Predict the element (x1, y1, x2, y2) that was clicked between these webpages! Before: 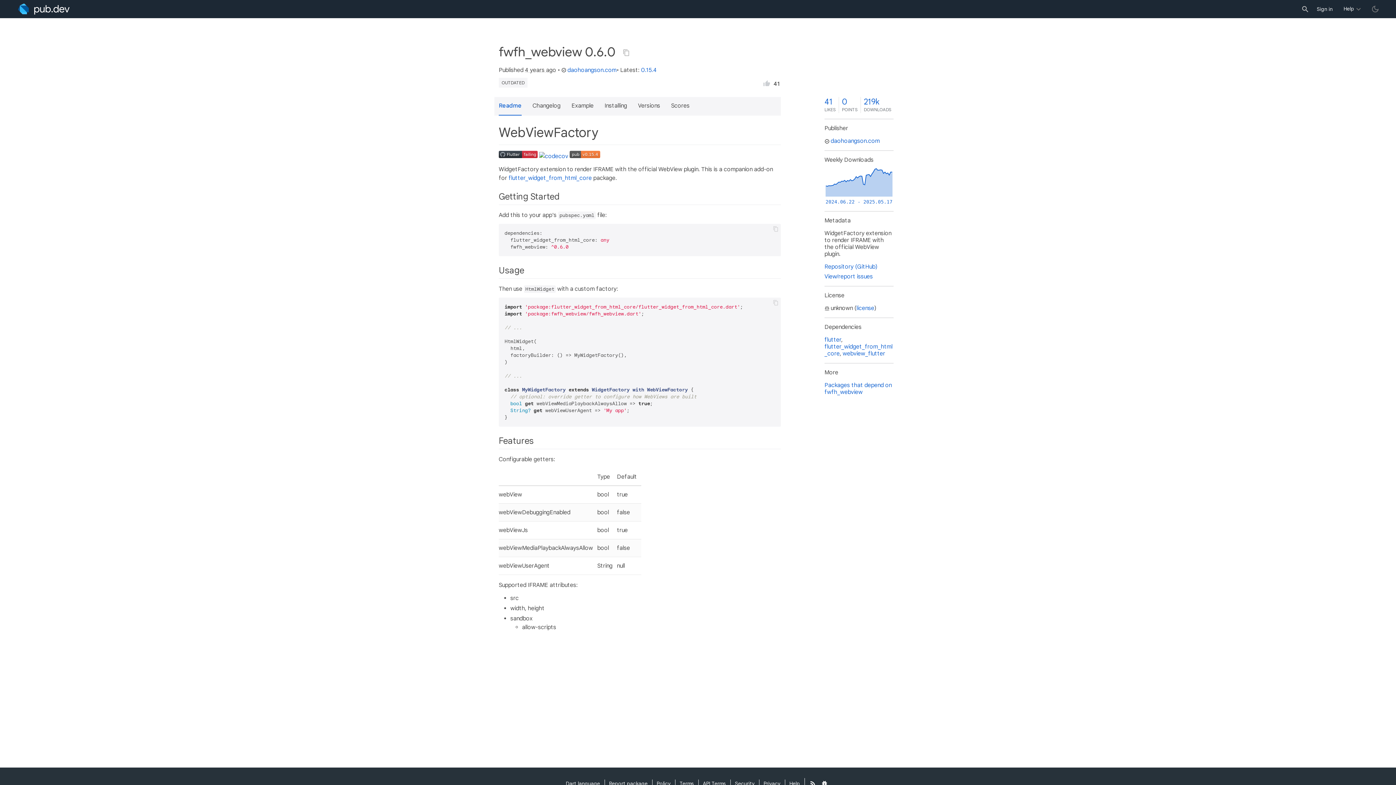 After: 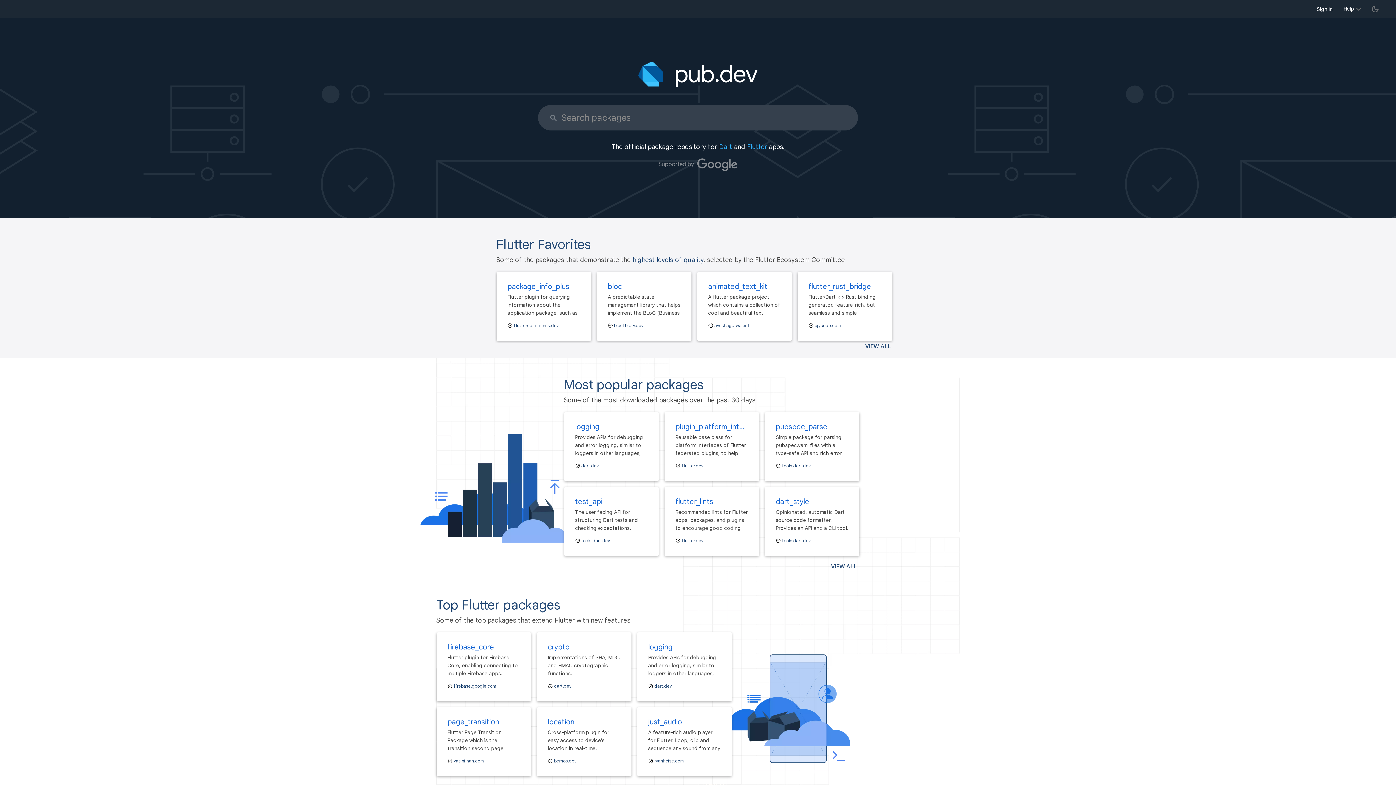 Action: label: Go to the landing page of pub.dev bbox: (18, 3, 69, 14)